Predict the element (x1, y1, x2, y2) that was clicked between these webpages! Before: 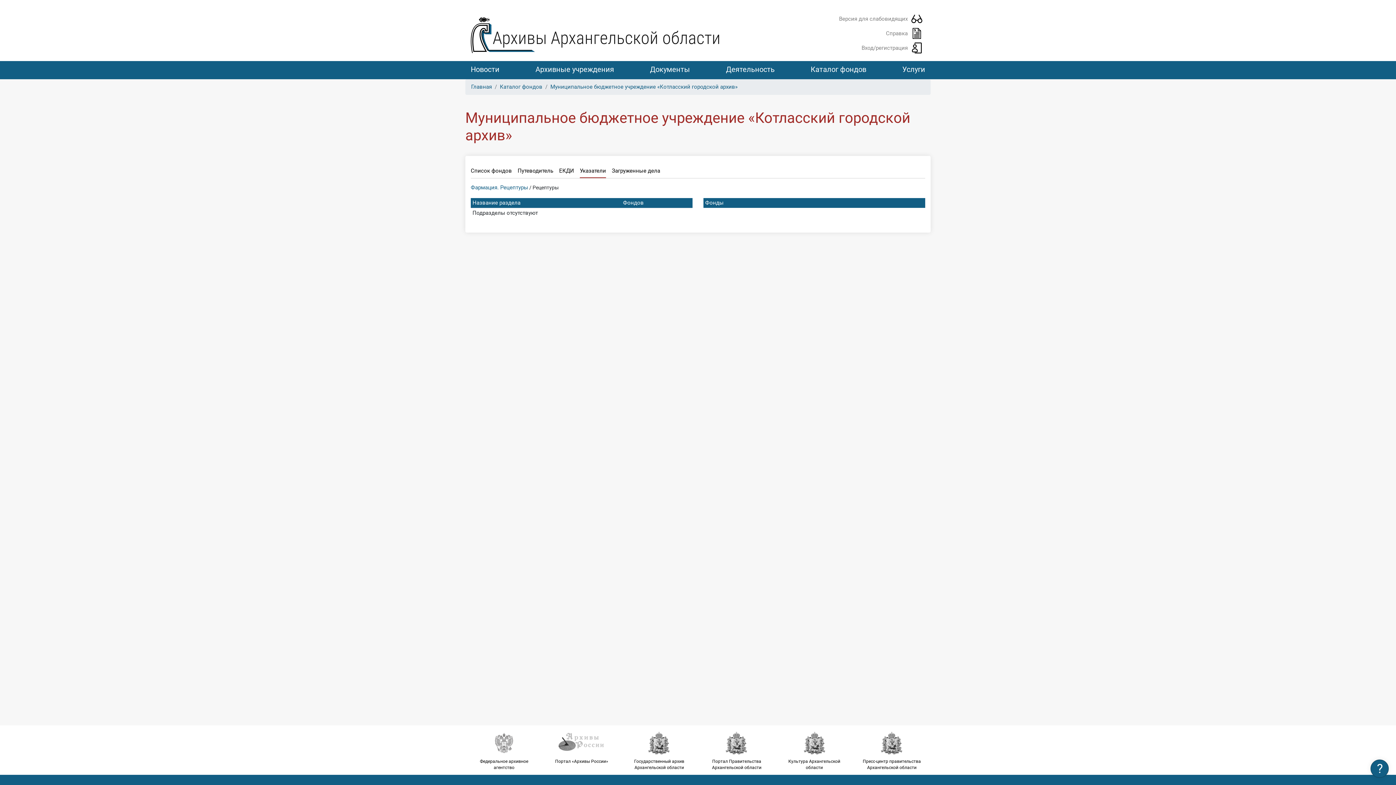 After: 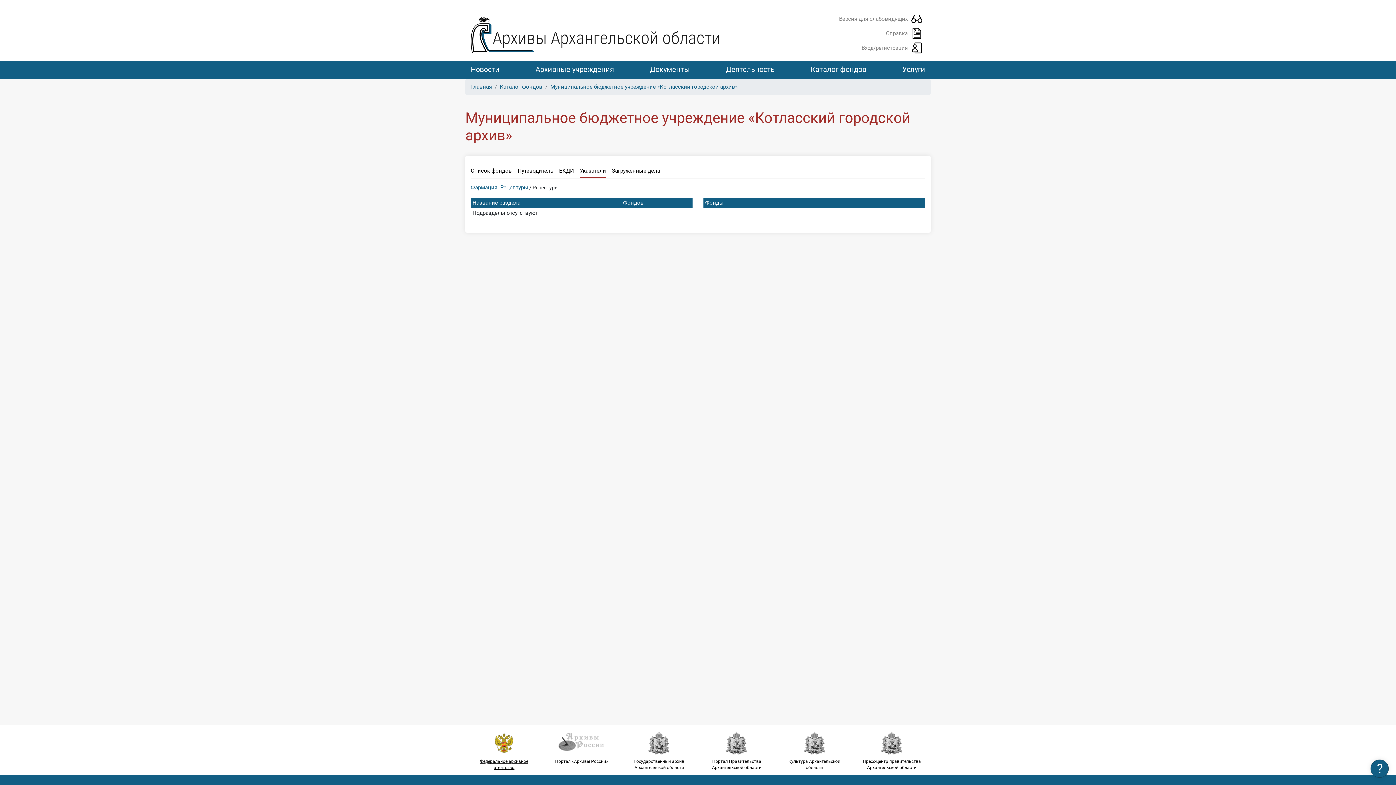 Action: bbox: (465, 731, 543, 771) label: Федеральное архивное агентство